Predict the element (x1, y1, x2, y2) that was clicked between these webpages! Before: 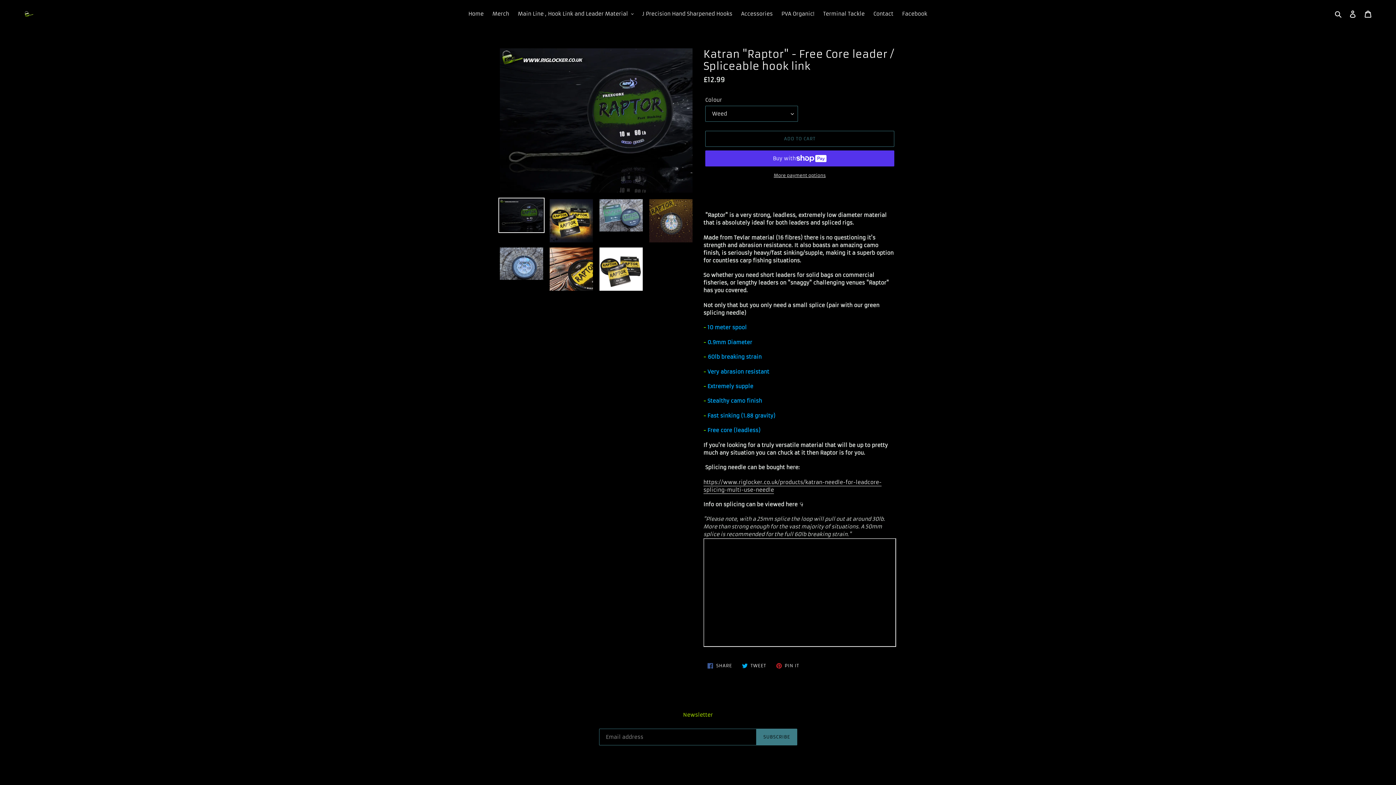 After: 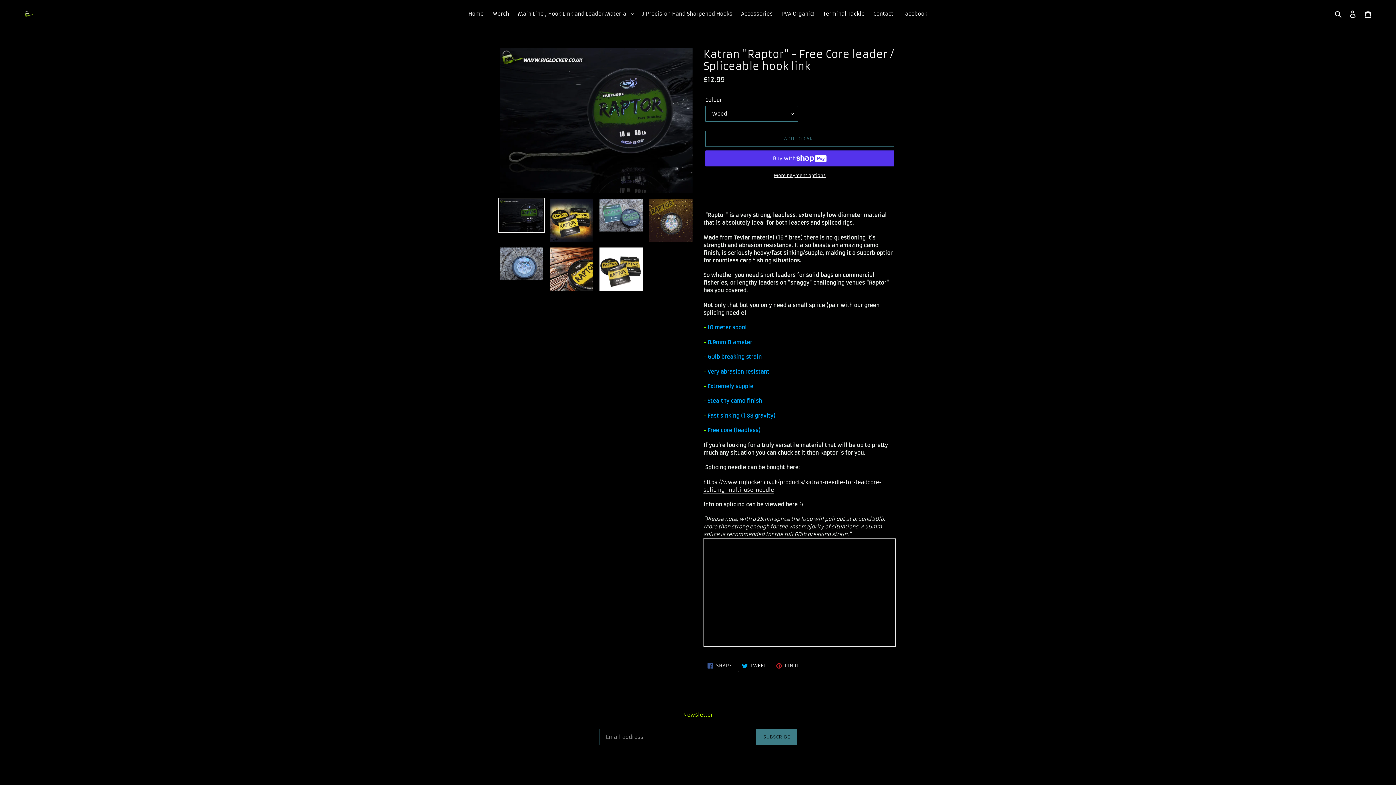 Action: bbox: (738, 659, 770, 672) label:  TWEET
TWEET ON TWITTER